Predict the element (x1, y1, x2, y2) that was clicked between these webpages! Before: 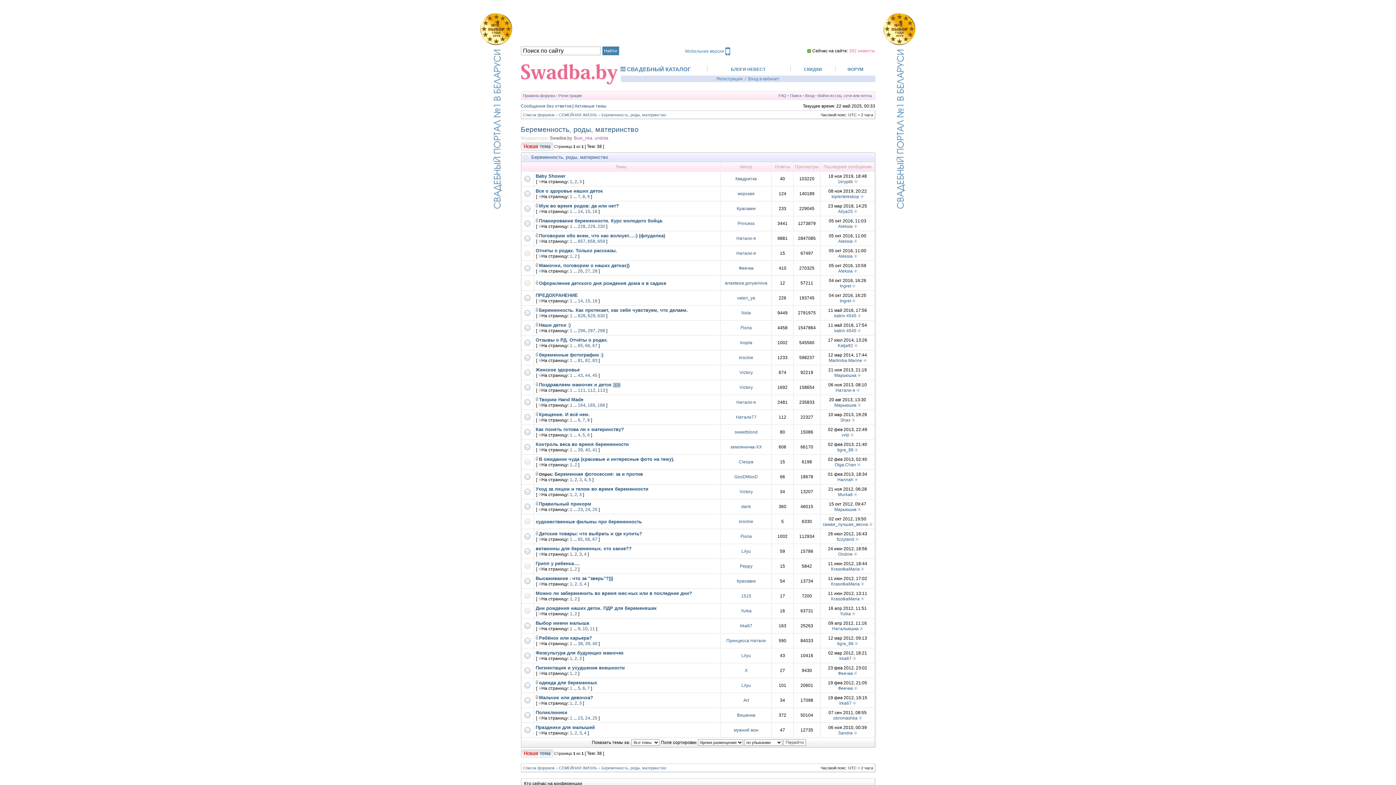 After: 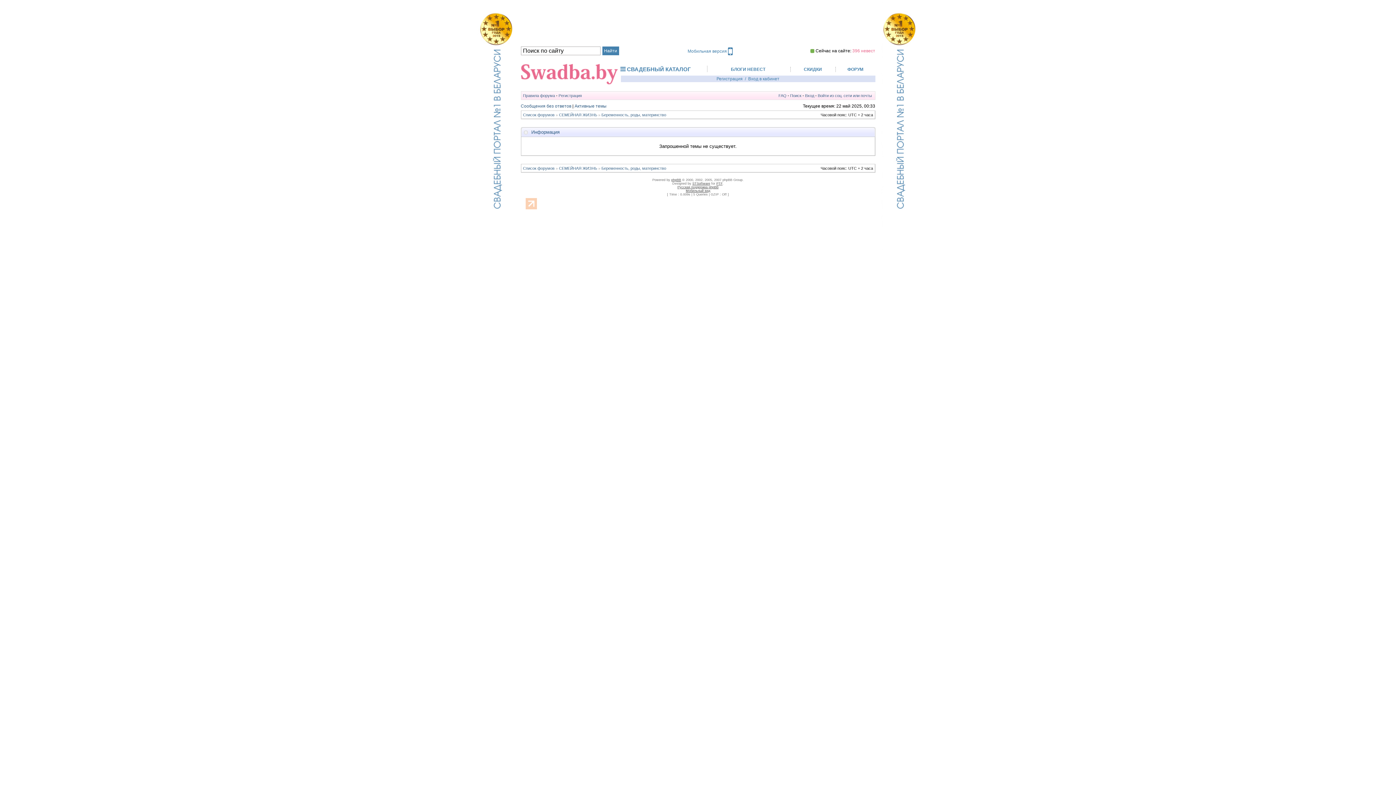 Action: label: 2 bbox: (574, 492, 577, 497)